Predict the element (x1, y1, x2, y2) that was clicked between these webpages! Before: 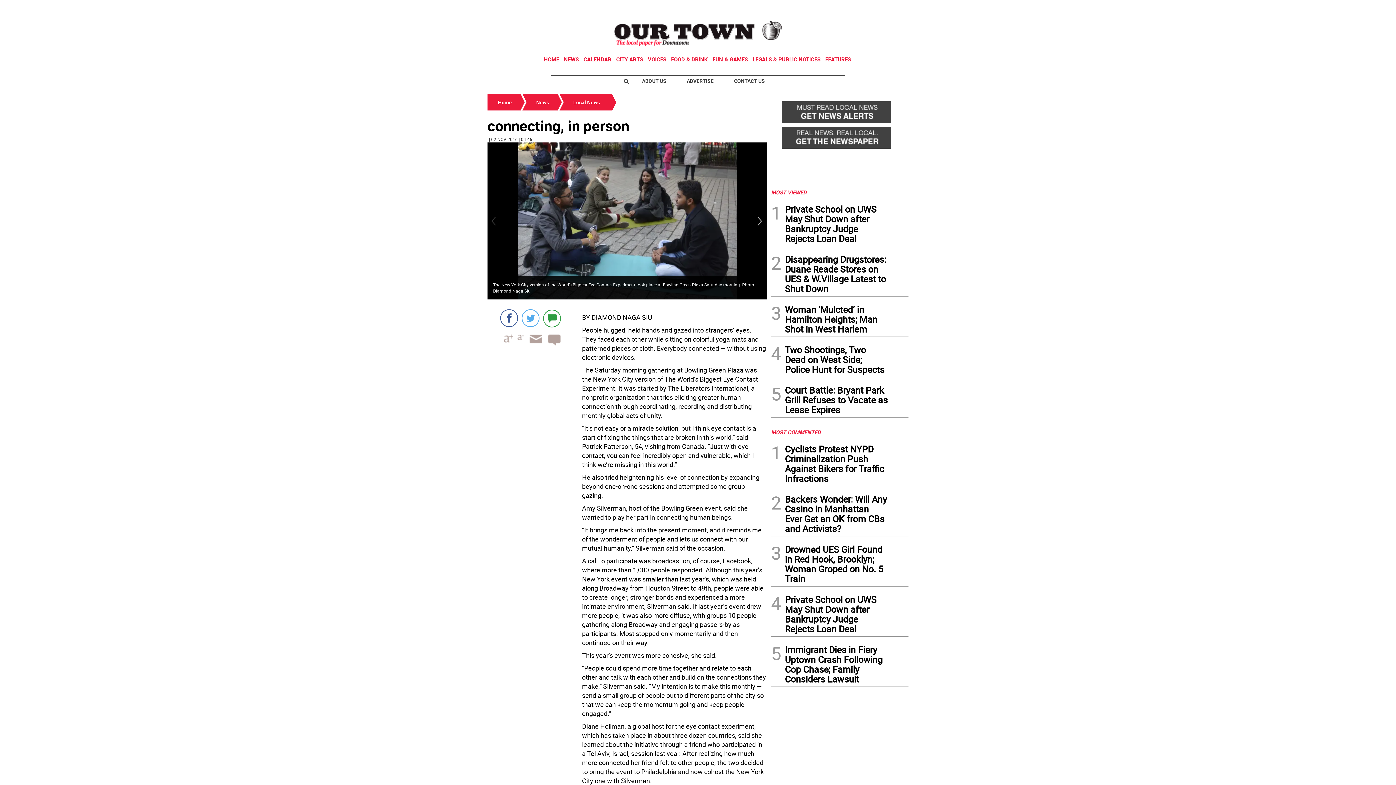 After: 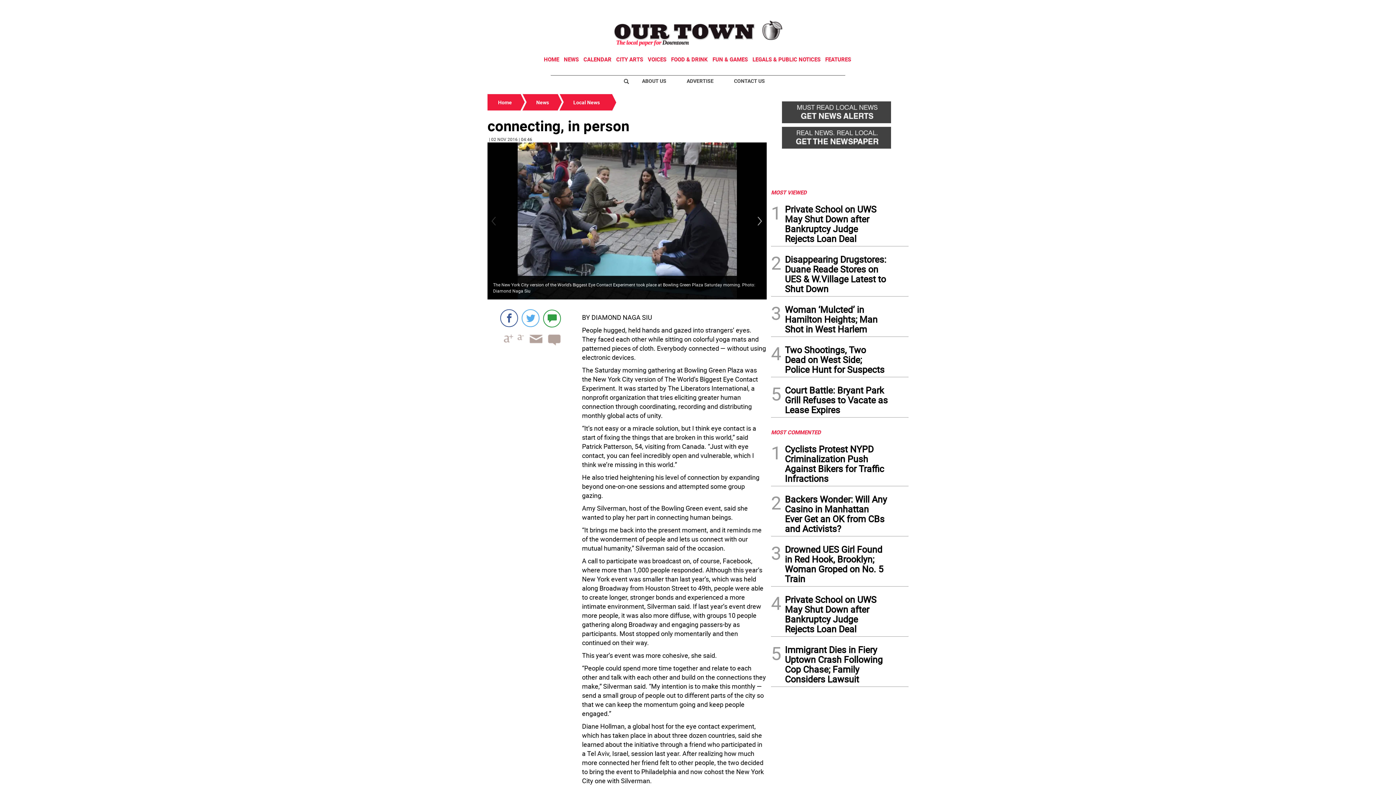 Action: label: DONATE bbox: (873, 0, 908, 16)